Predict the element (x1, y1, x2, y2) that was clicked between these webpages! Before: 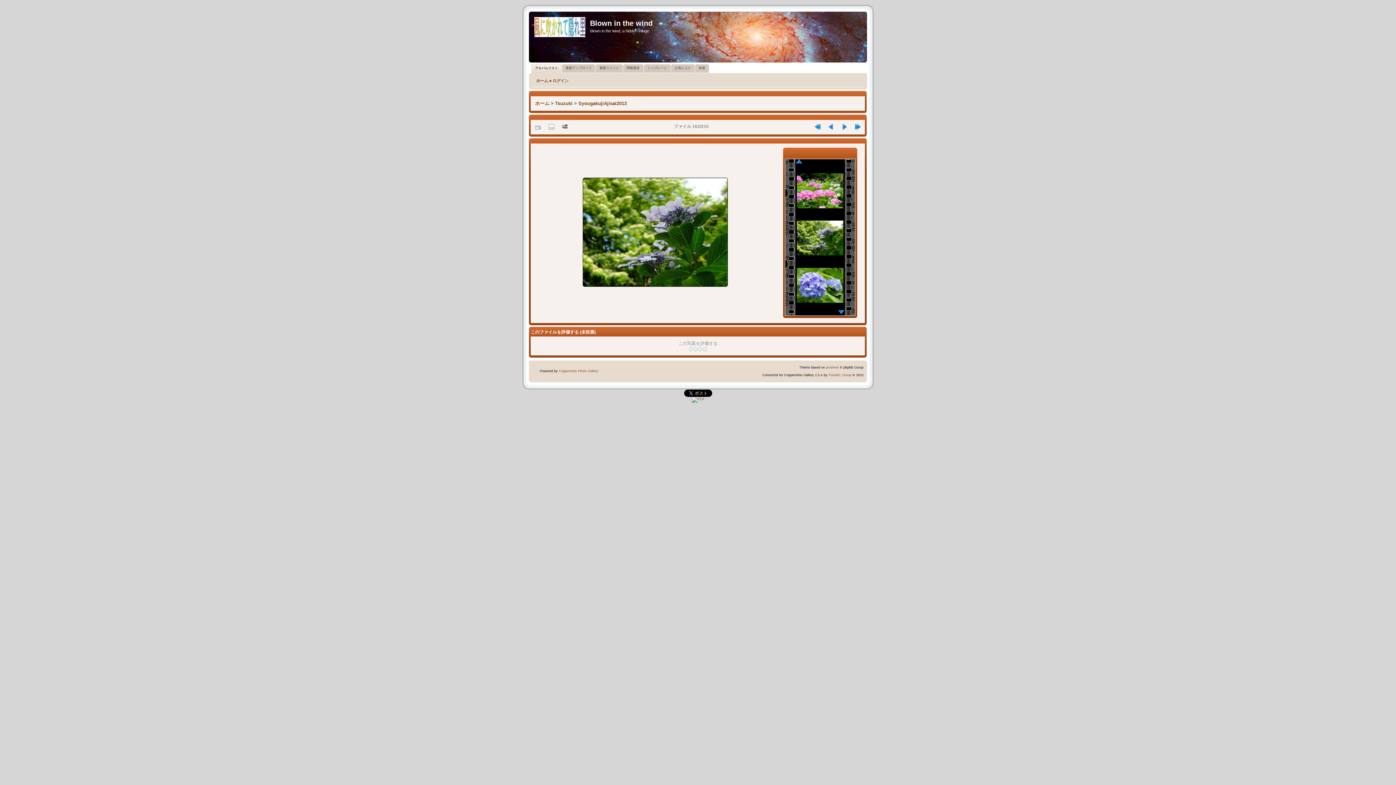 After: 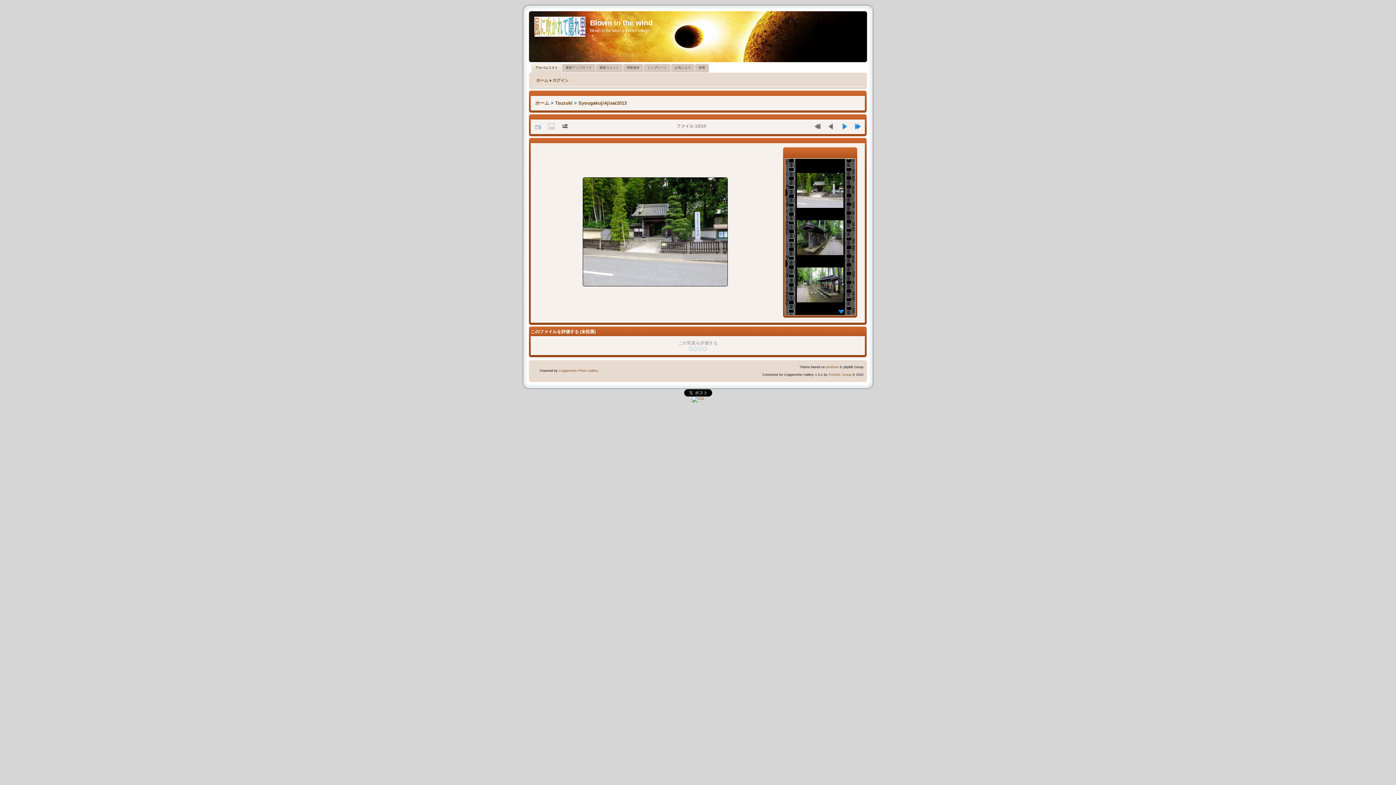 Action: bbox: (811, 122, 824, 130)